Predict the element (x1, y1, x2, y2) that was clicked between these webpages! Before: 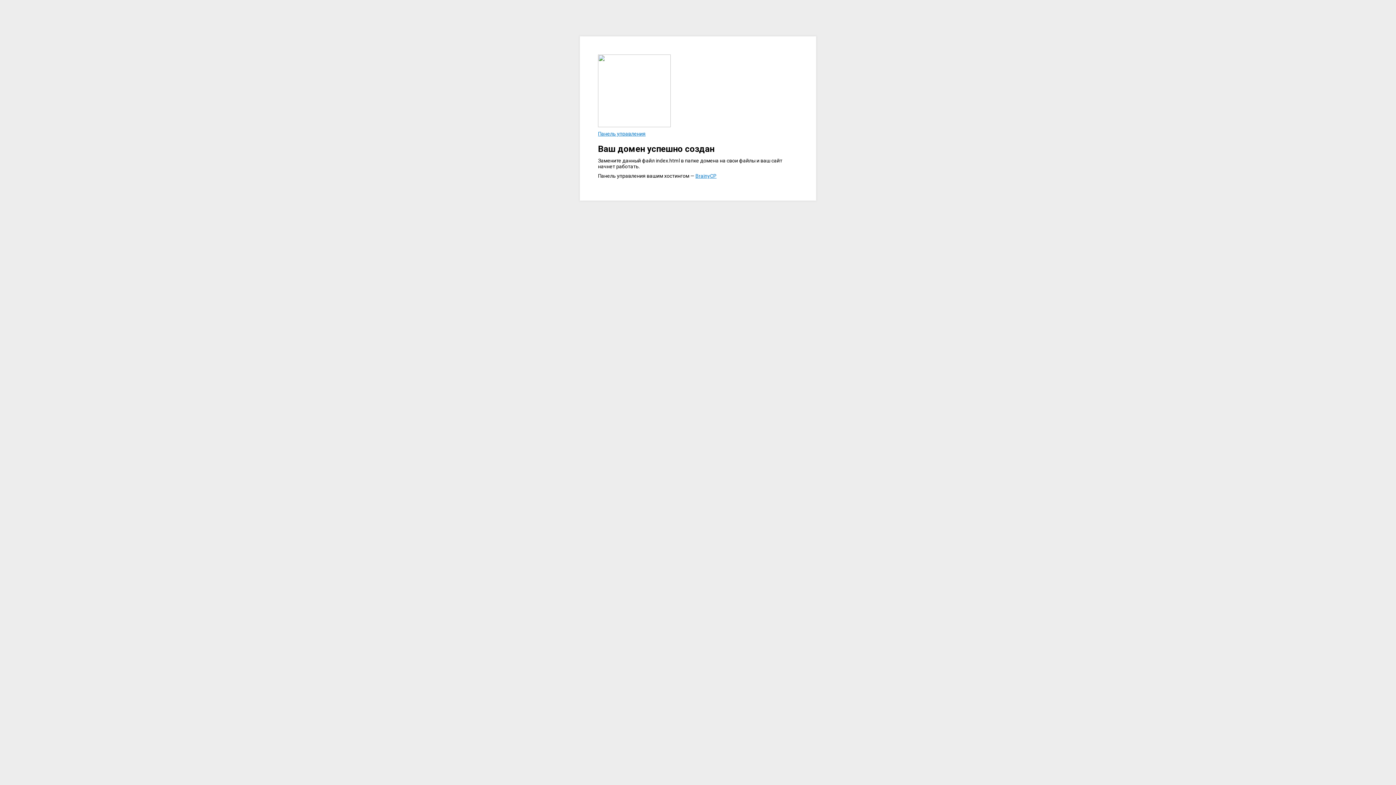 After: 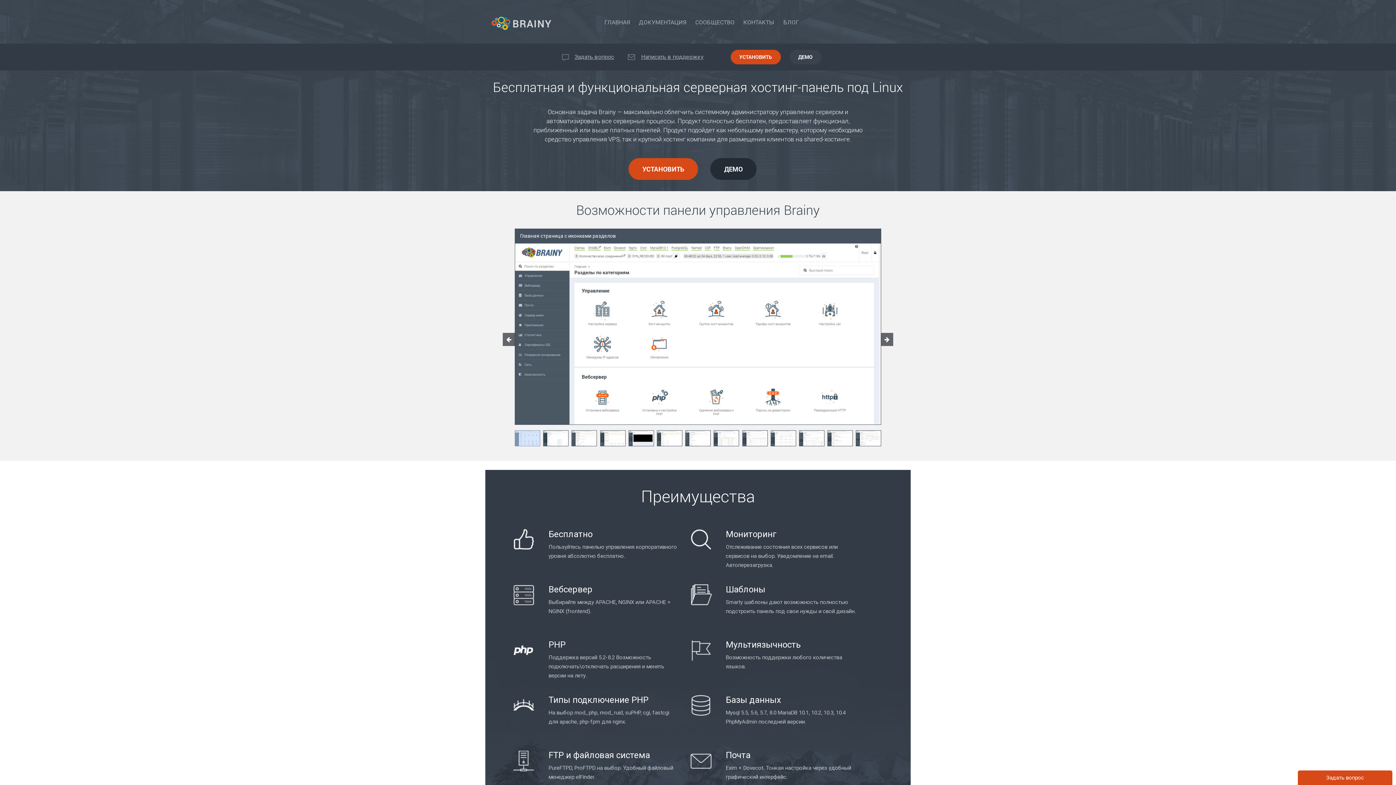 Action: bbox: (695, 173, 716, 178) label: BrainyCP